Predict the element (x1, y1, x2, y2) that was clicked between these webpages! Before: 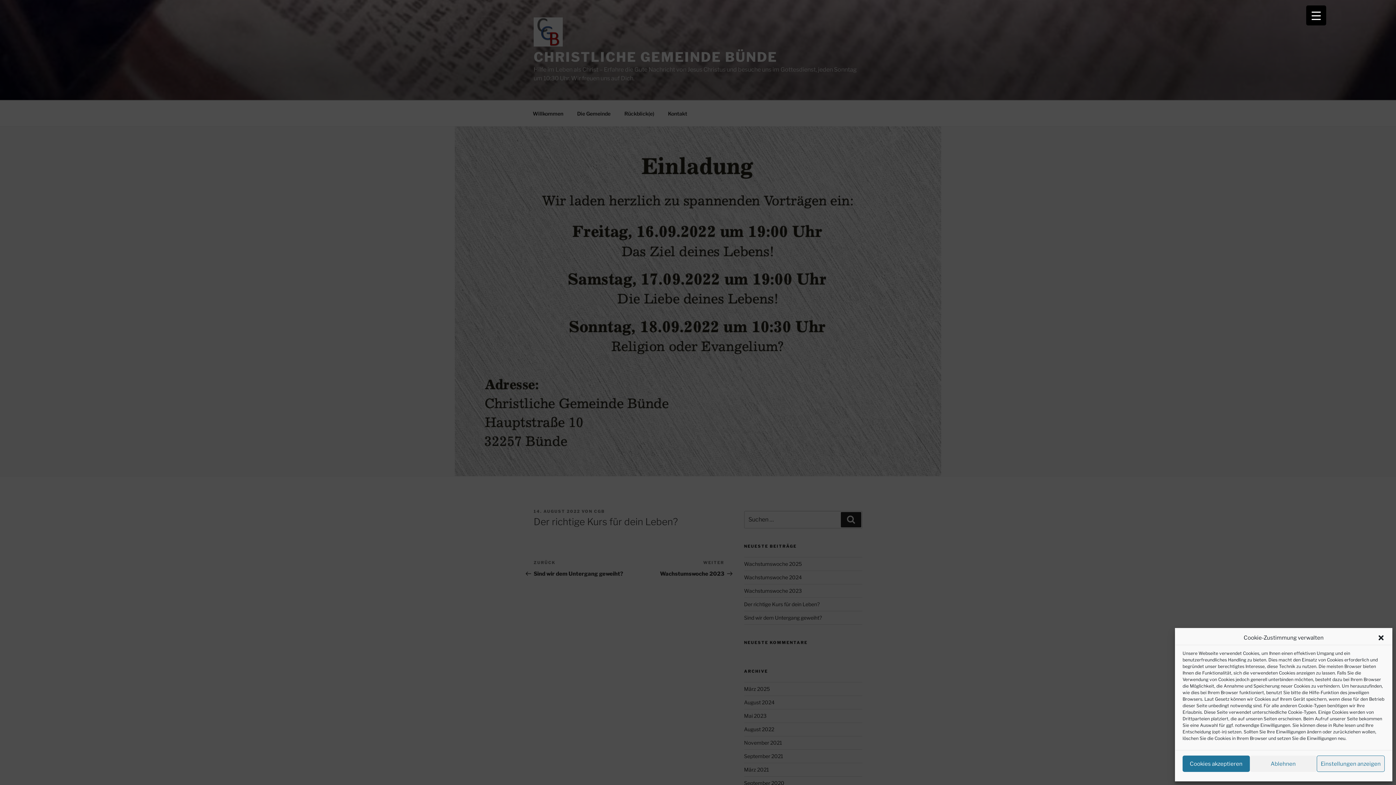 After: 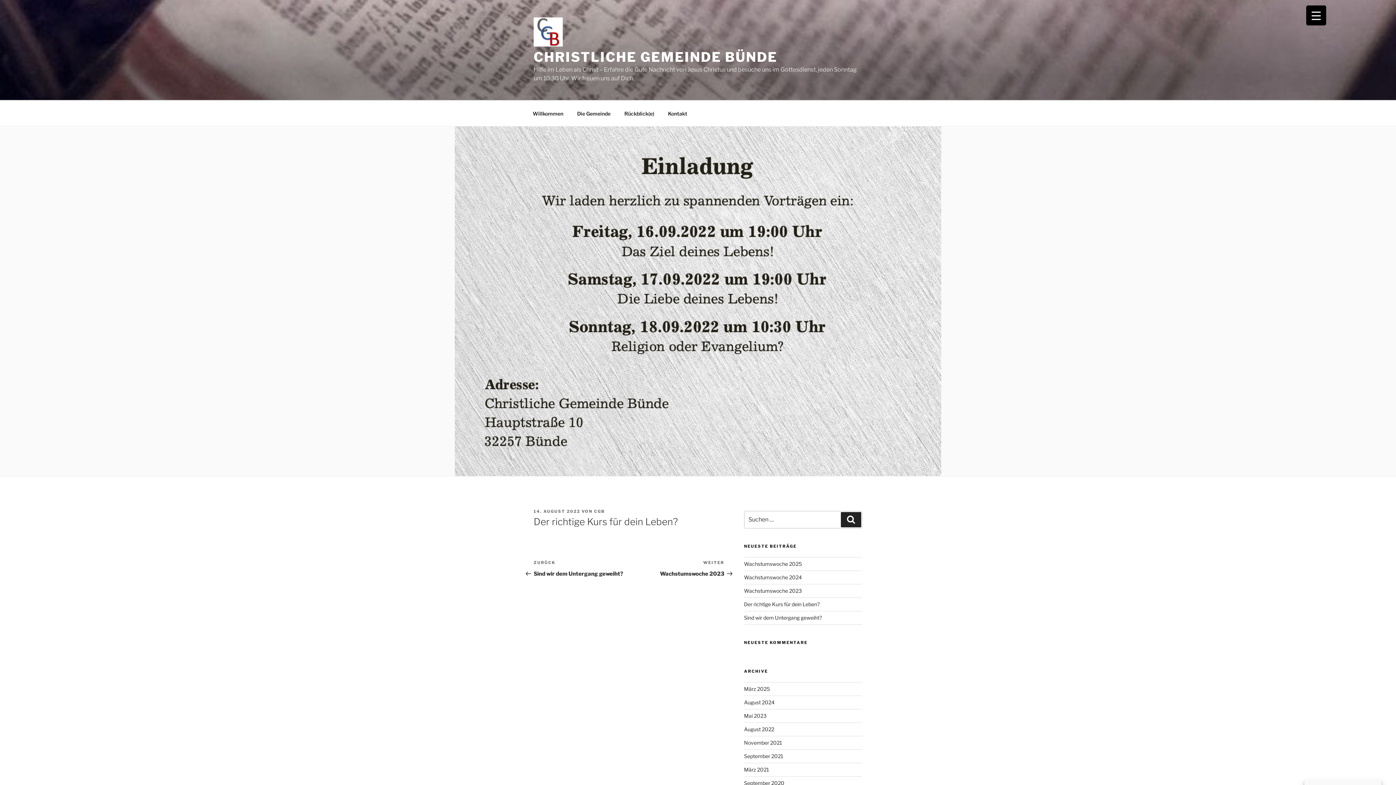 Action: bbox: (1250, 756, 1317, 772) label: Ablehnen